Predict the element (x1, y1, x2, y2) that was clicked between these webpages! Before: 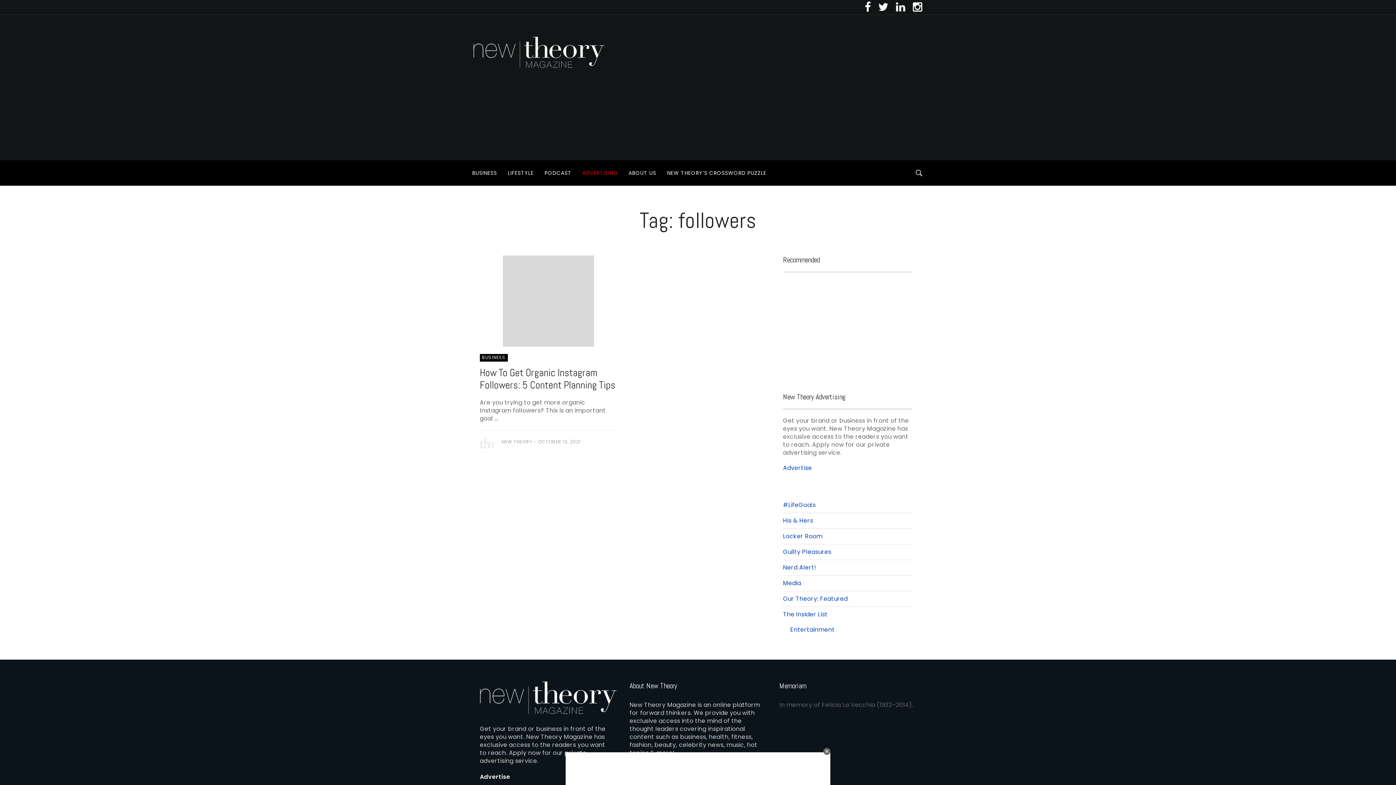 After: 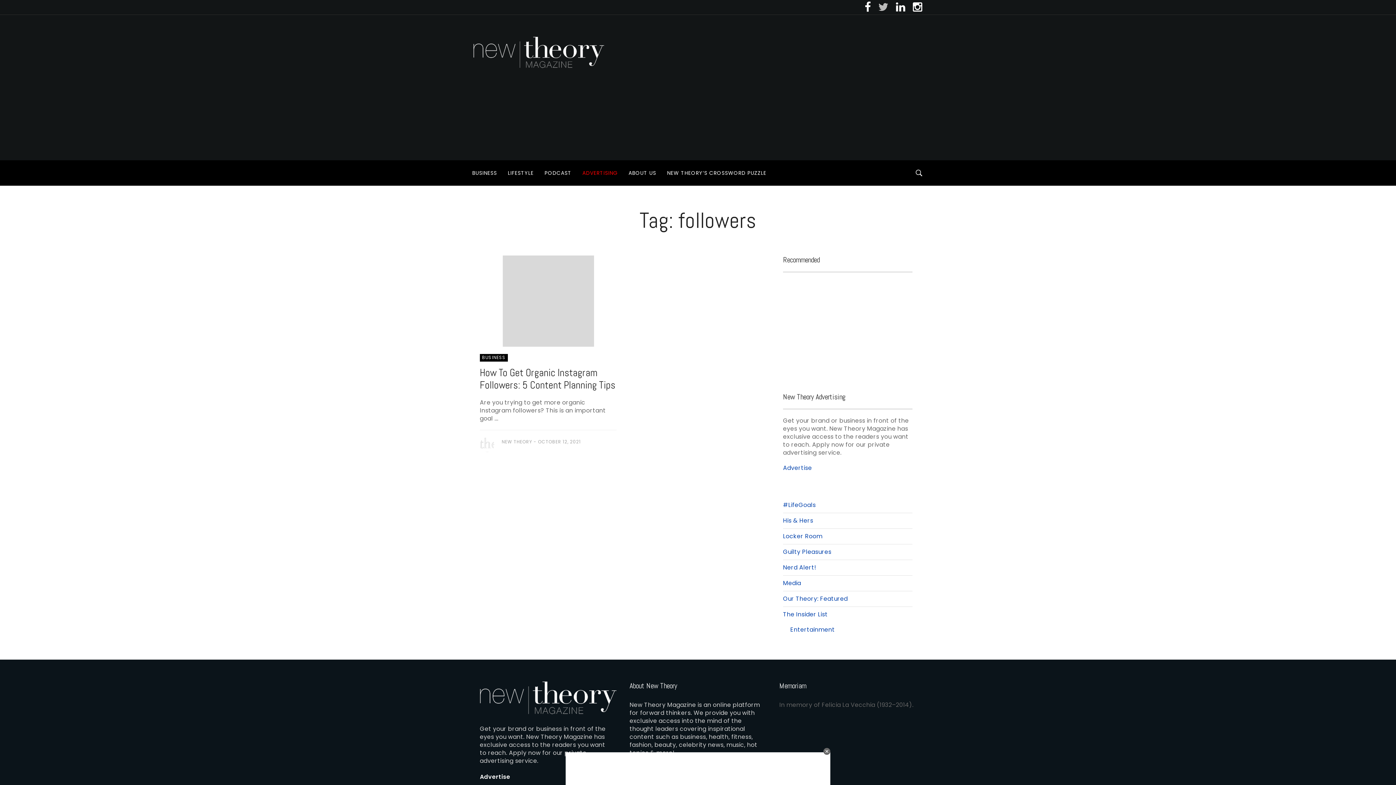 Action: bbox: (878, 0, 889, 14)